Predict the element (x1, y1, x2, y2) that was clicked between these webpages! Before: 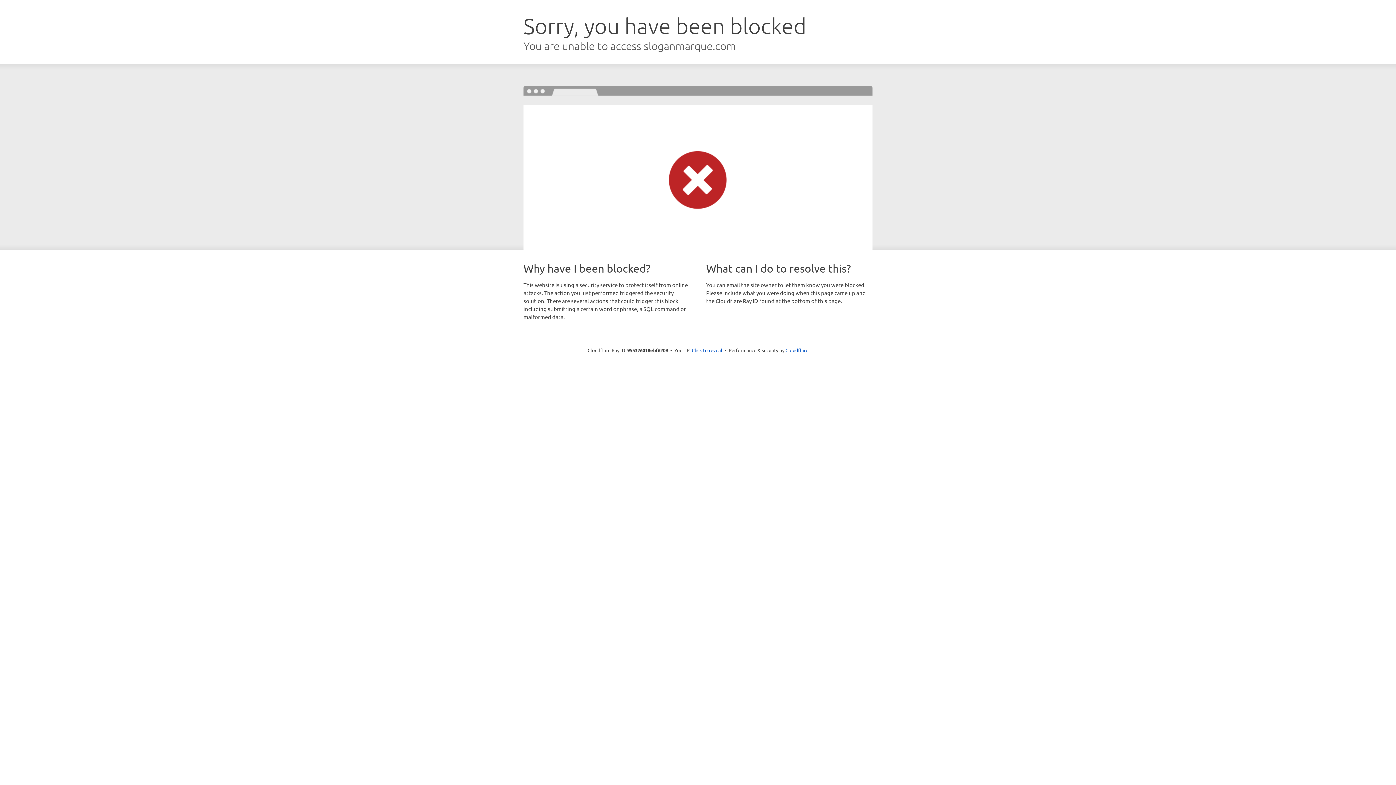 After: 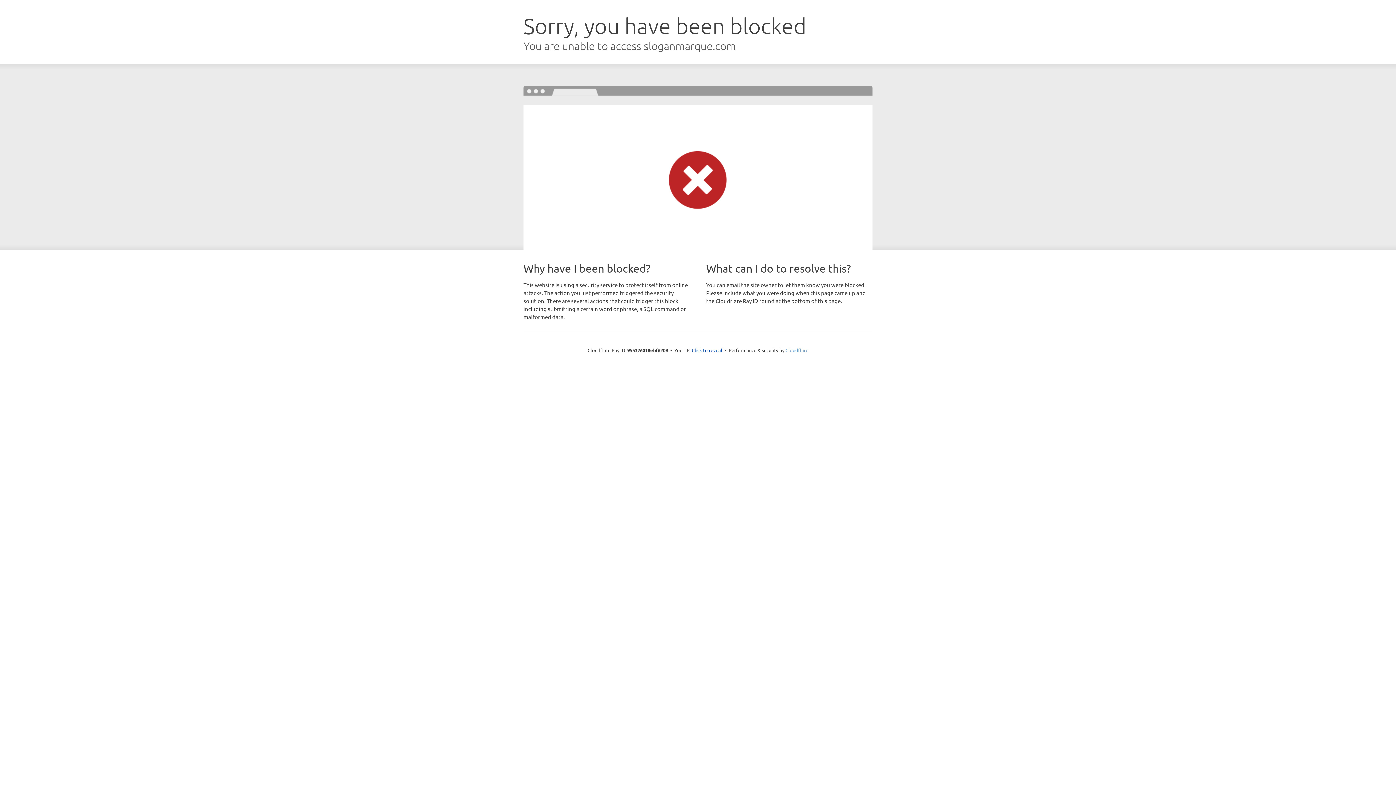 Action: bbox: (785, 347, 808, 353) label: Cloudflare